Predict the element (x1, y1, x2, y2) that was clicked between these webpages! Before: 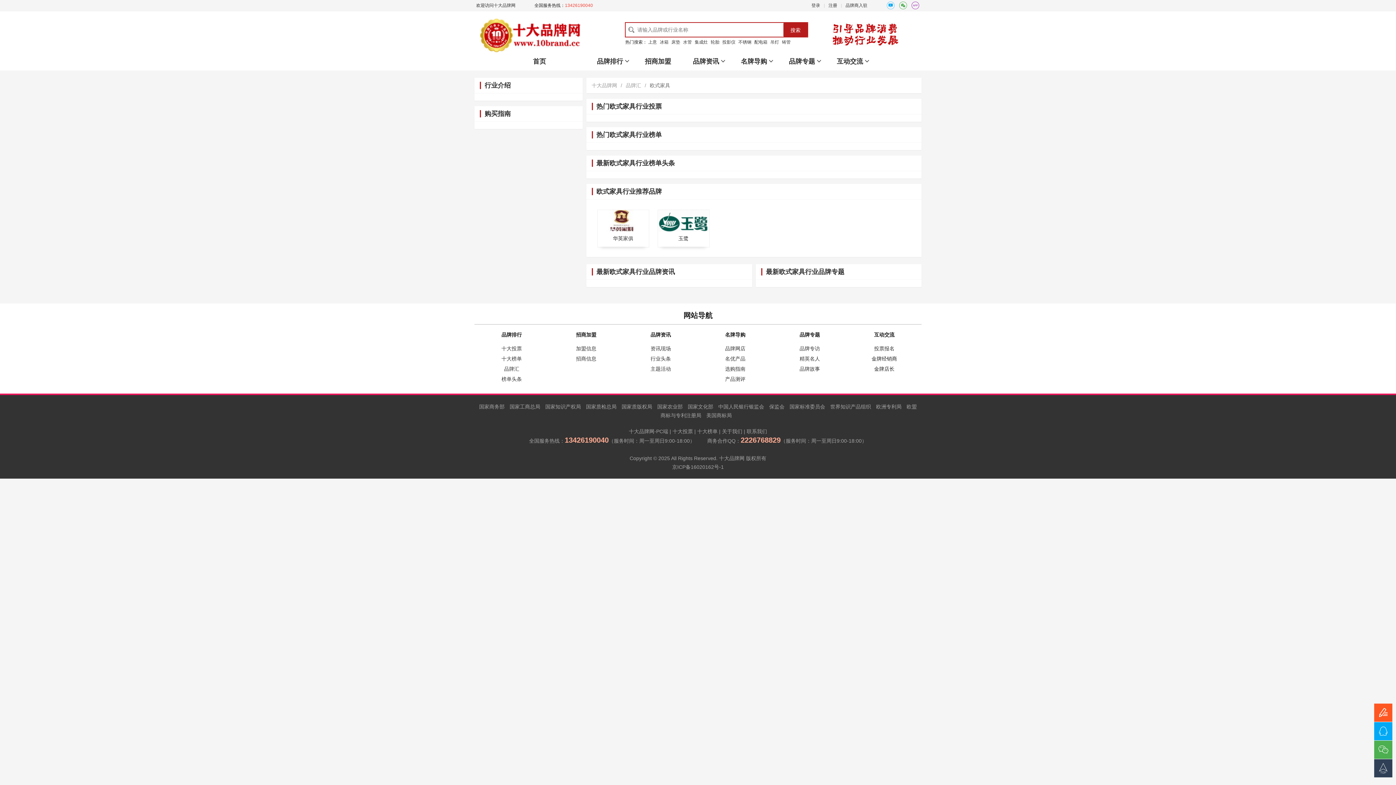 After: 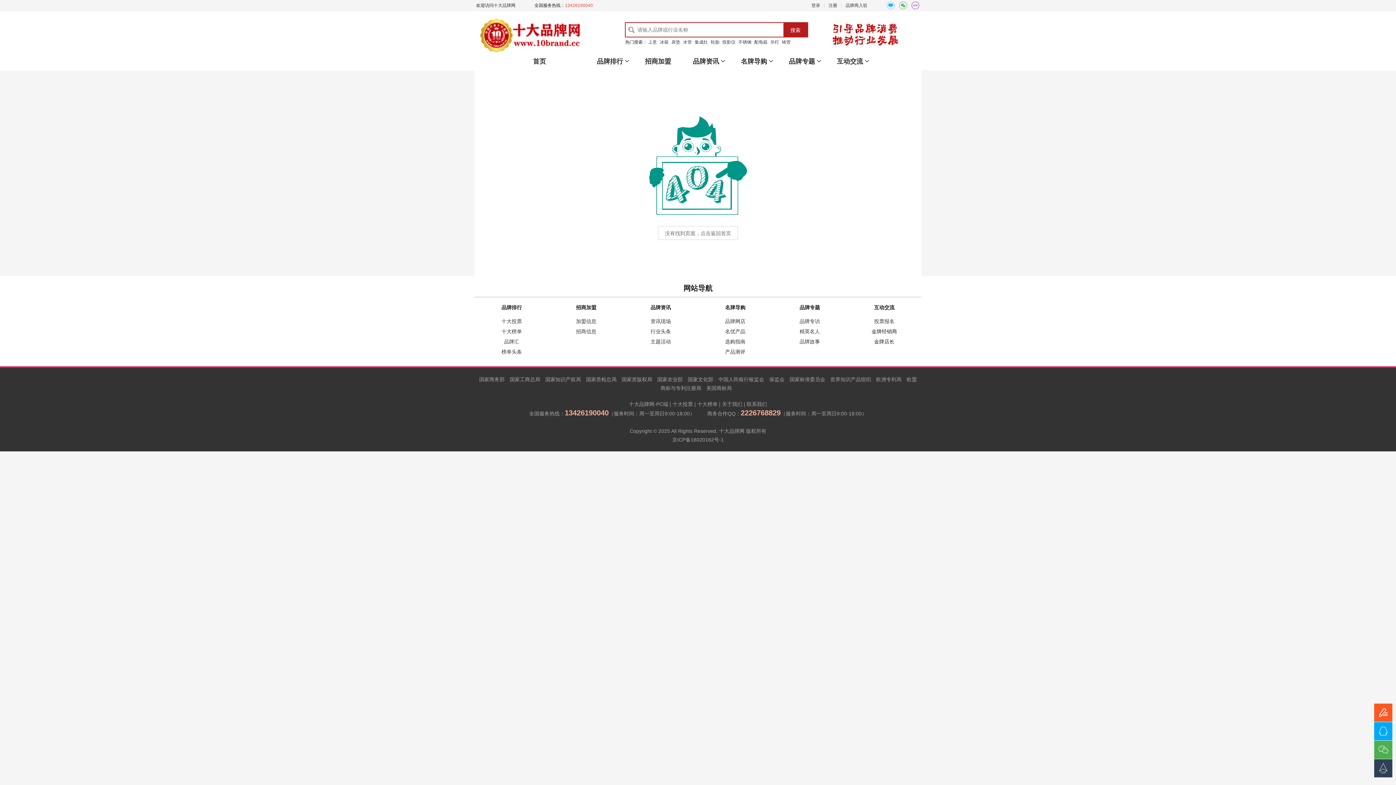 Action: label: 加盟信息 bbox: (576, 345, 596, 351)